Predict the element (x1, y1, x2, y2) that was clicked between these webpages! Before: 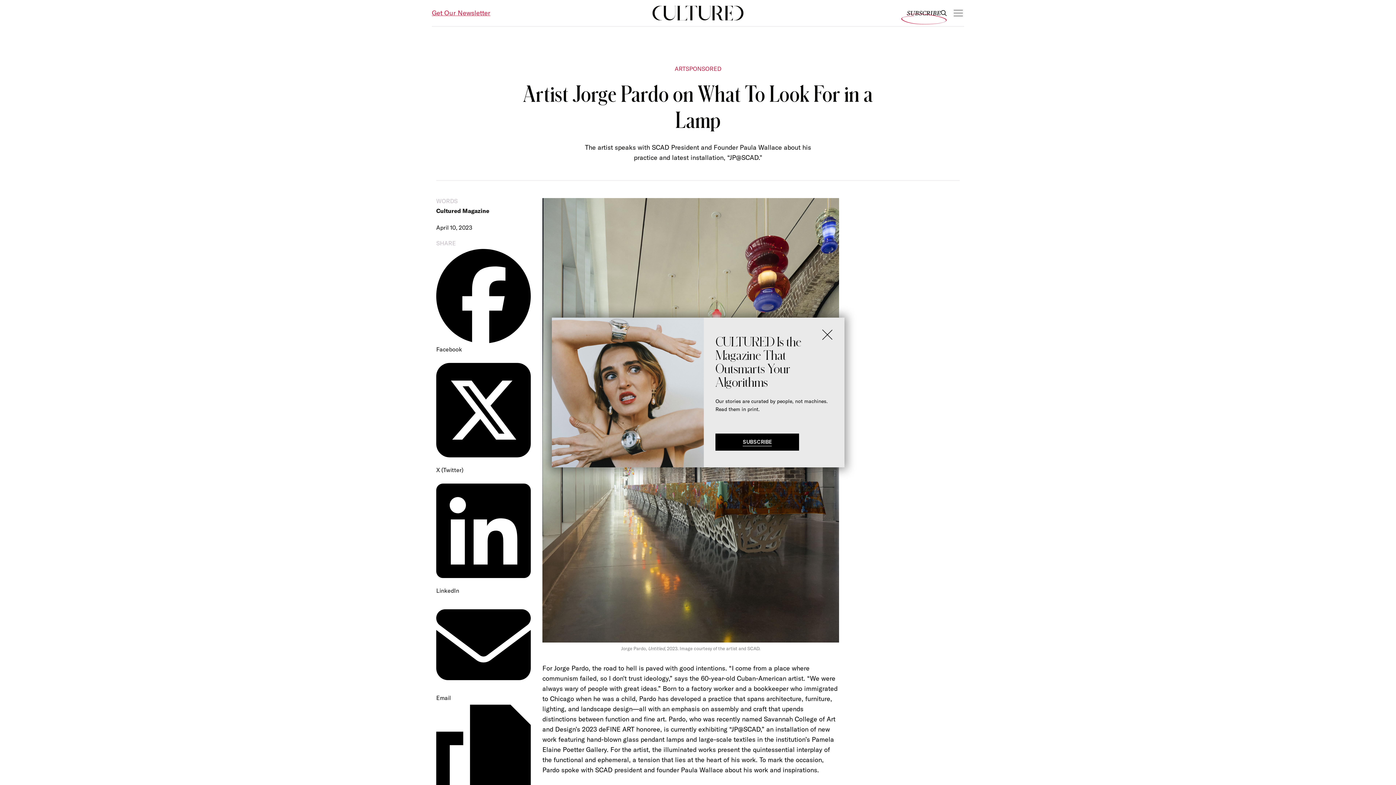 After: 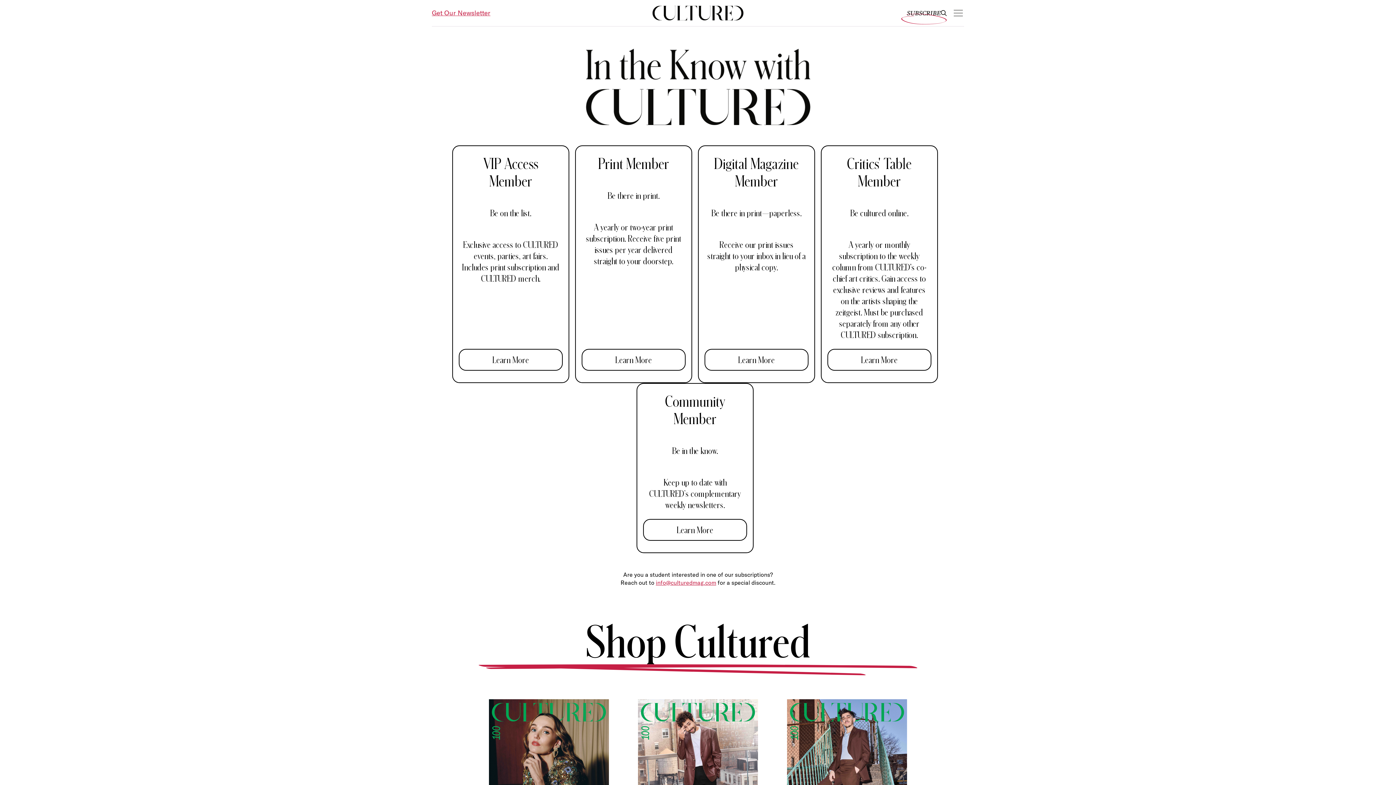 Action: bbox: (715, 416, 799, 433) label: SUBSCRIBE